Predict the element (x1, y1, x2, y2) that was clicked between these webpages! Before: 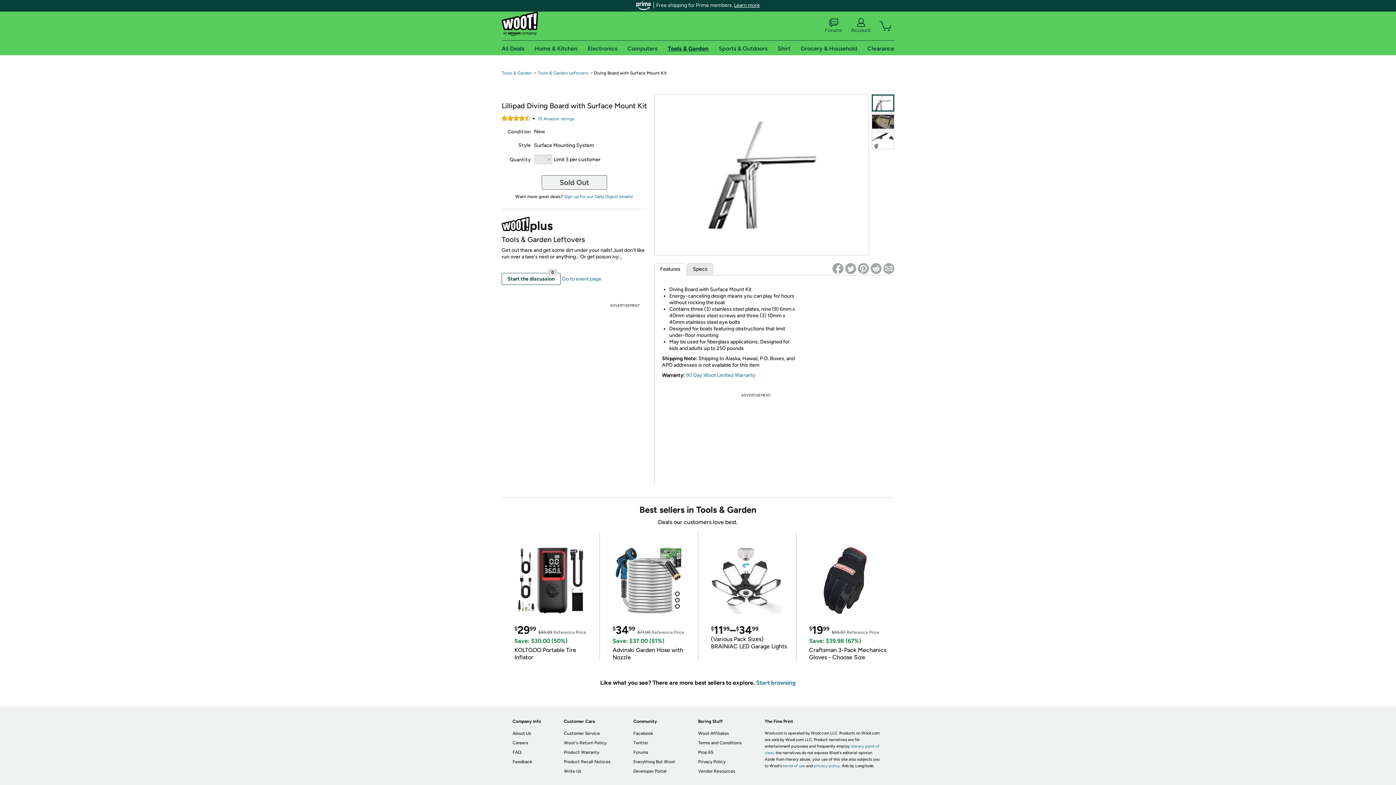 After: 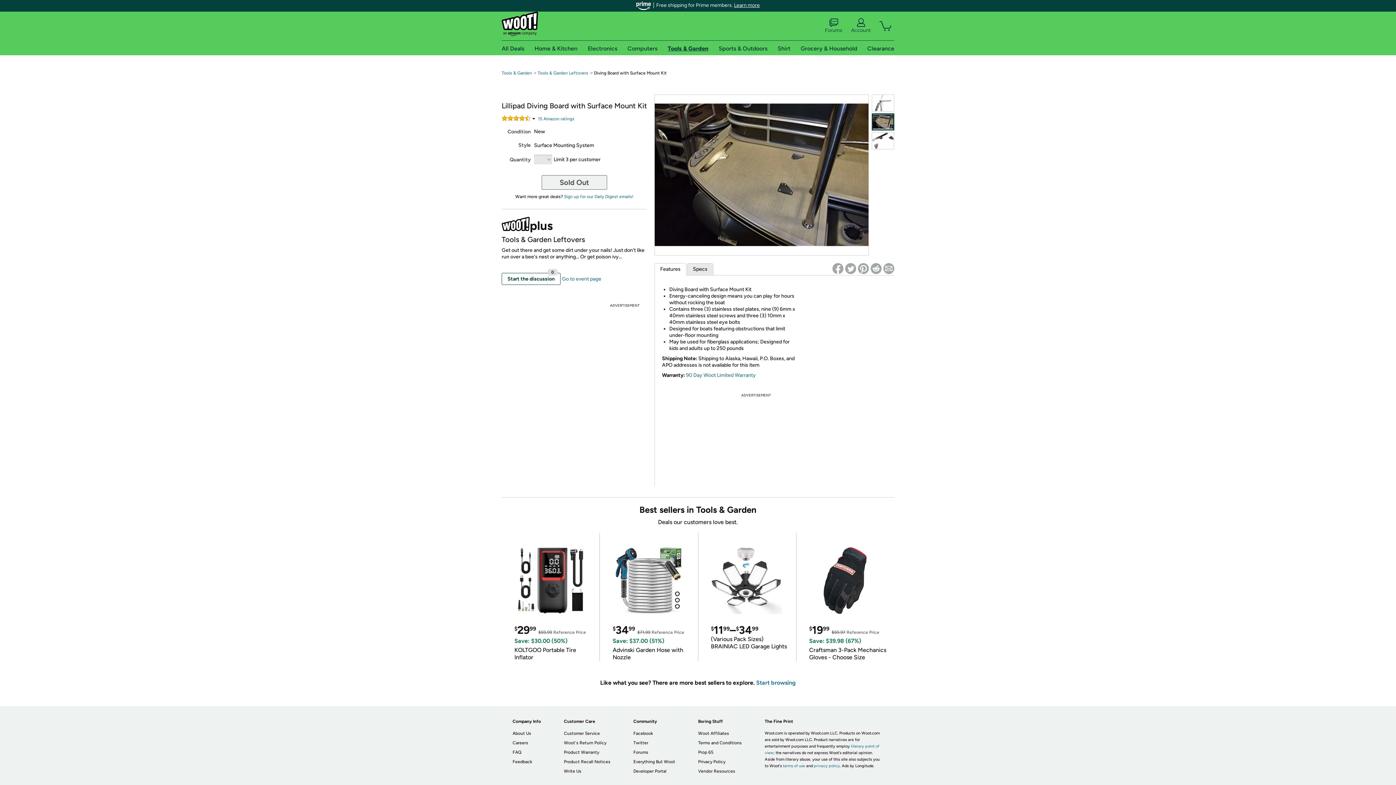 Action: bbox: (872, 113, 894, 130)